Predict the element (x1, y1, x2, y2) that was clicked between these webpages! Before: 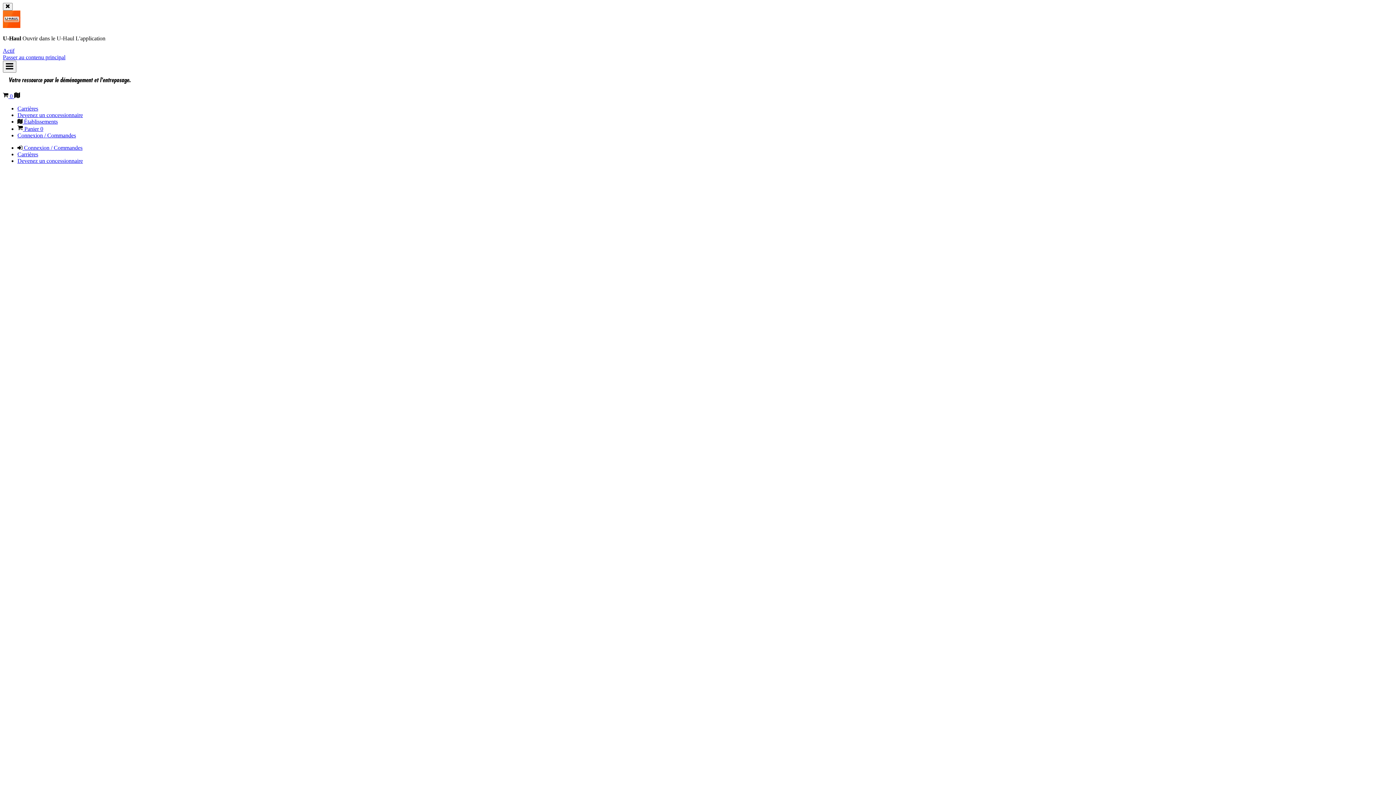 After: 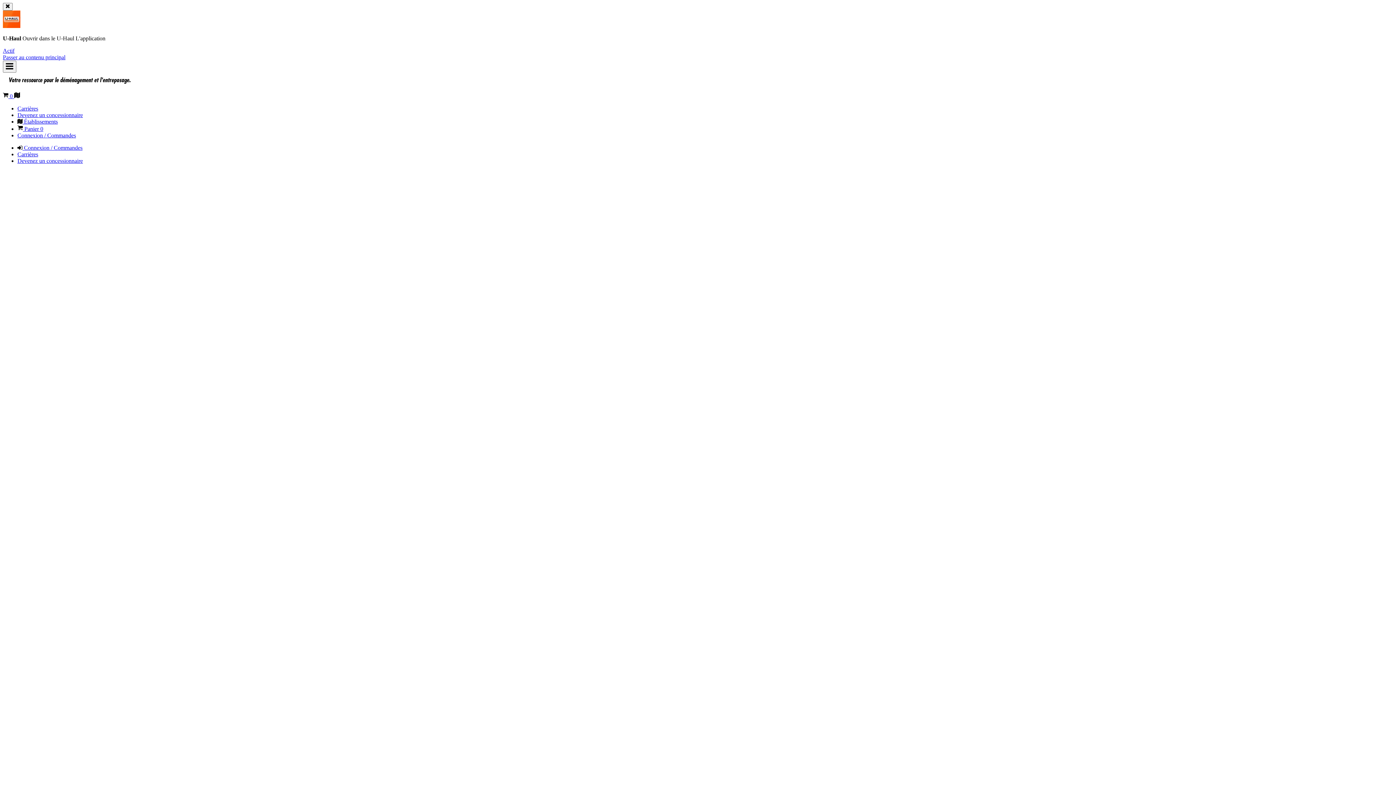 Action: label: Carrières bbox: (17, 105, 38, 111)